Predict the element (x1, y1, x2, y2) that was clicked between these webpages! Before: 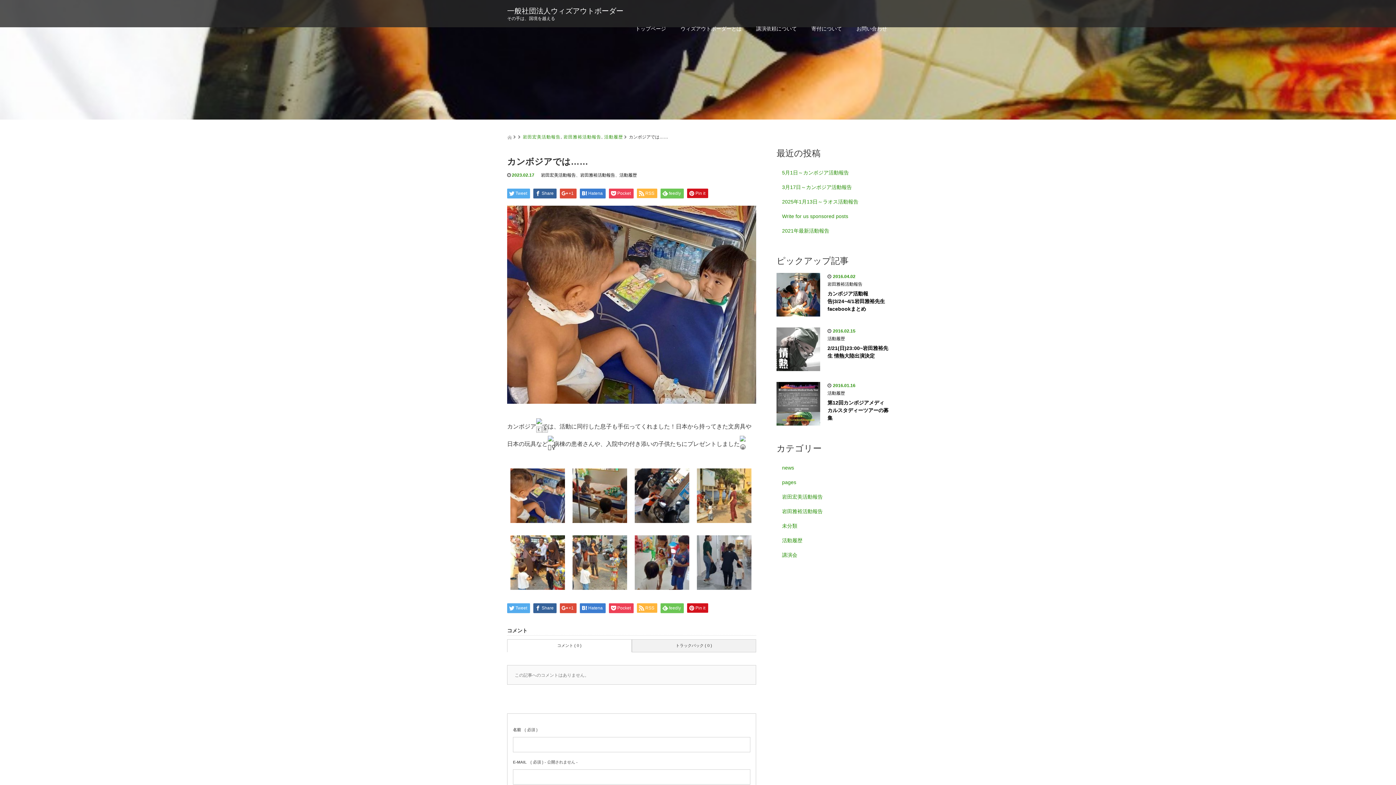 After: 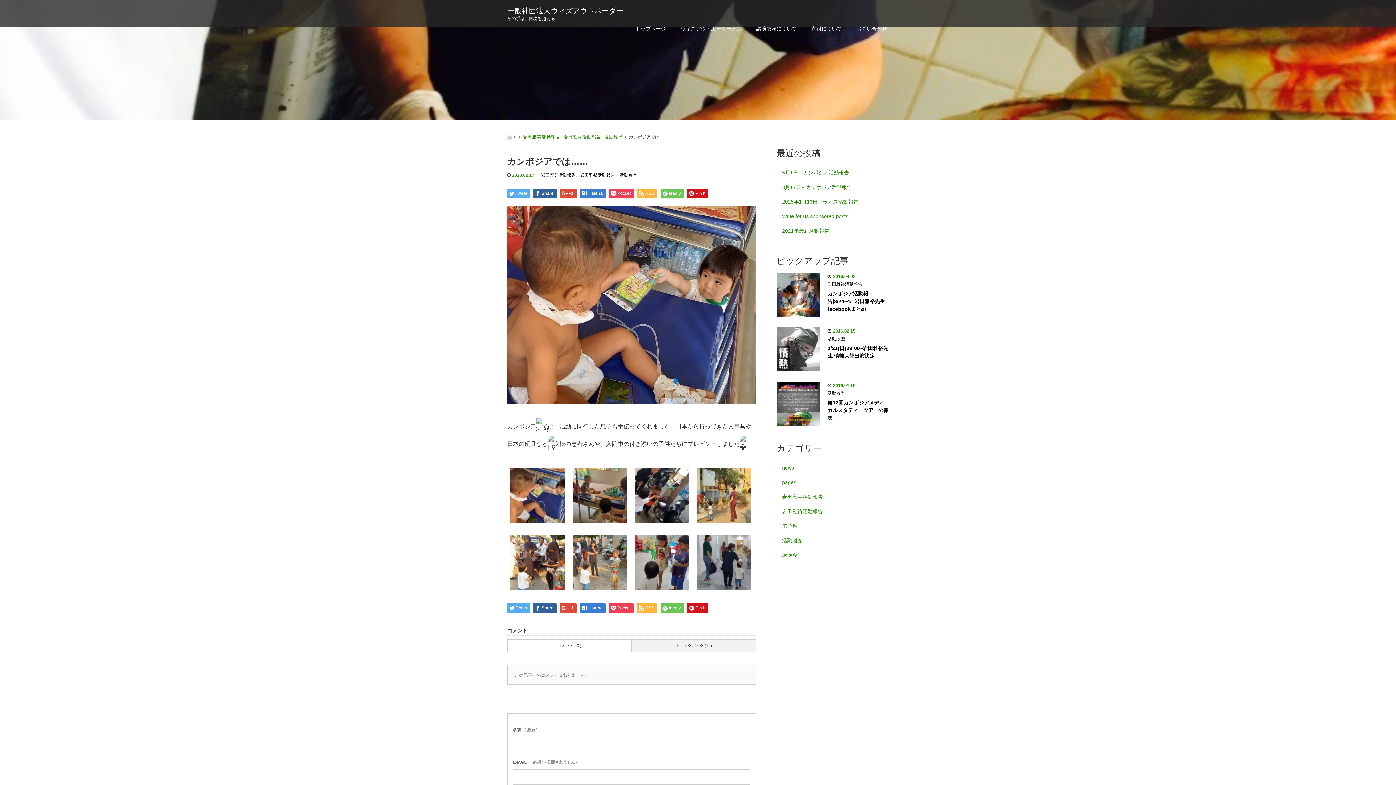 Action: bbox: (507, 639, 631, 652) label: コメント ( 0 )